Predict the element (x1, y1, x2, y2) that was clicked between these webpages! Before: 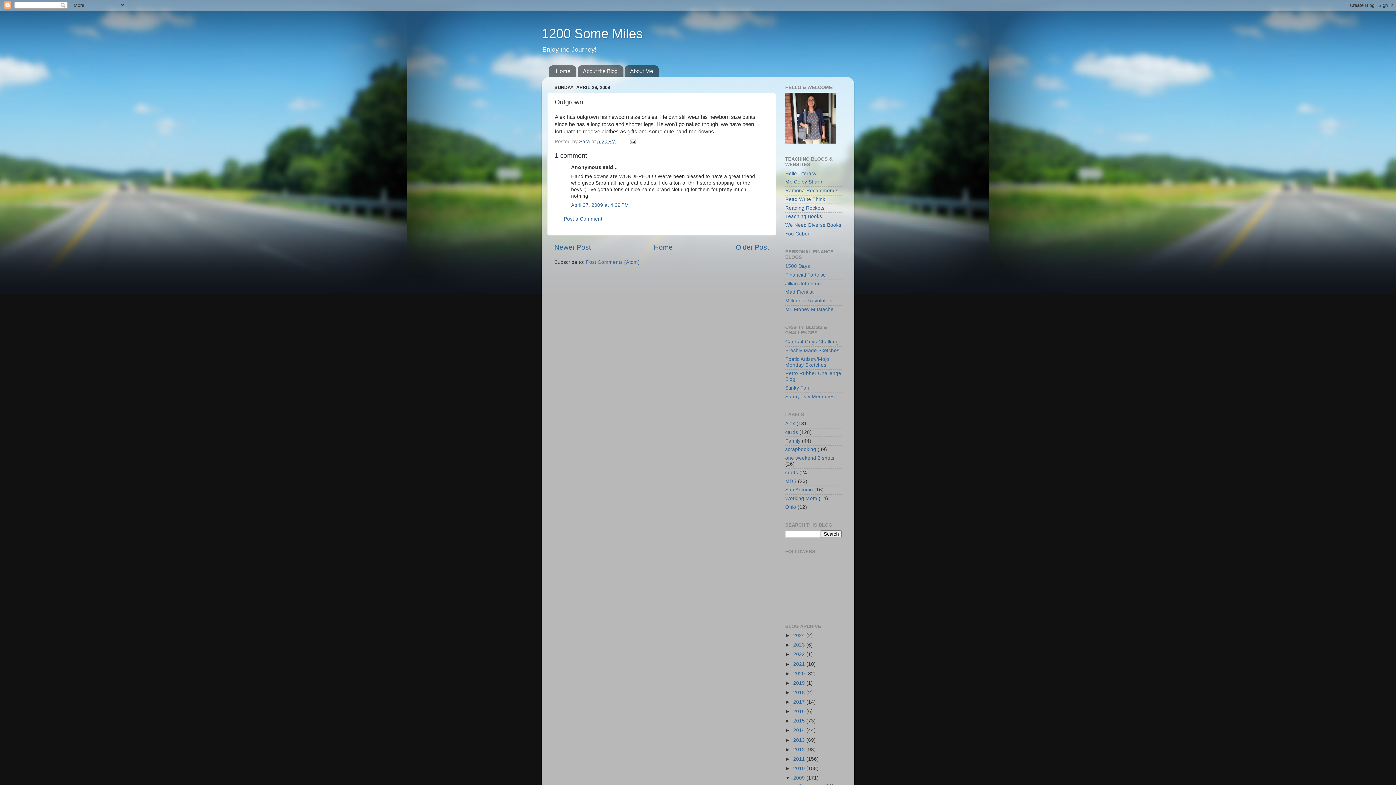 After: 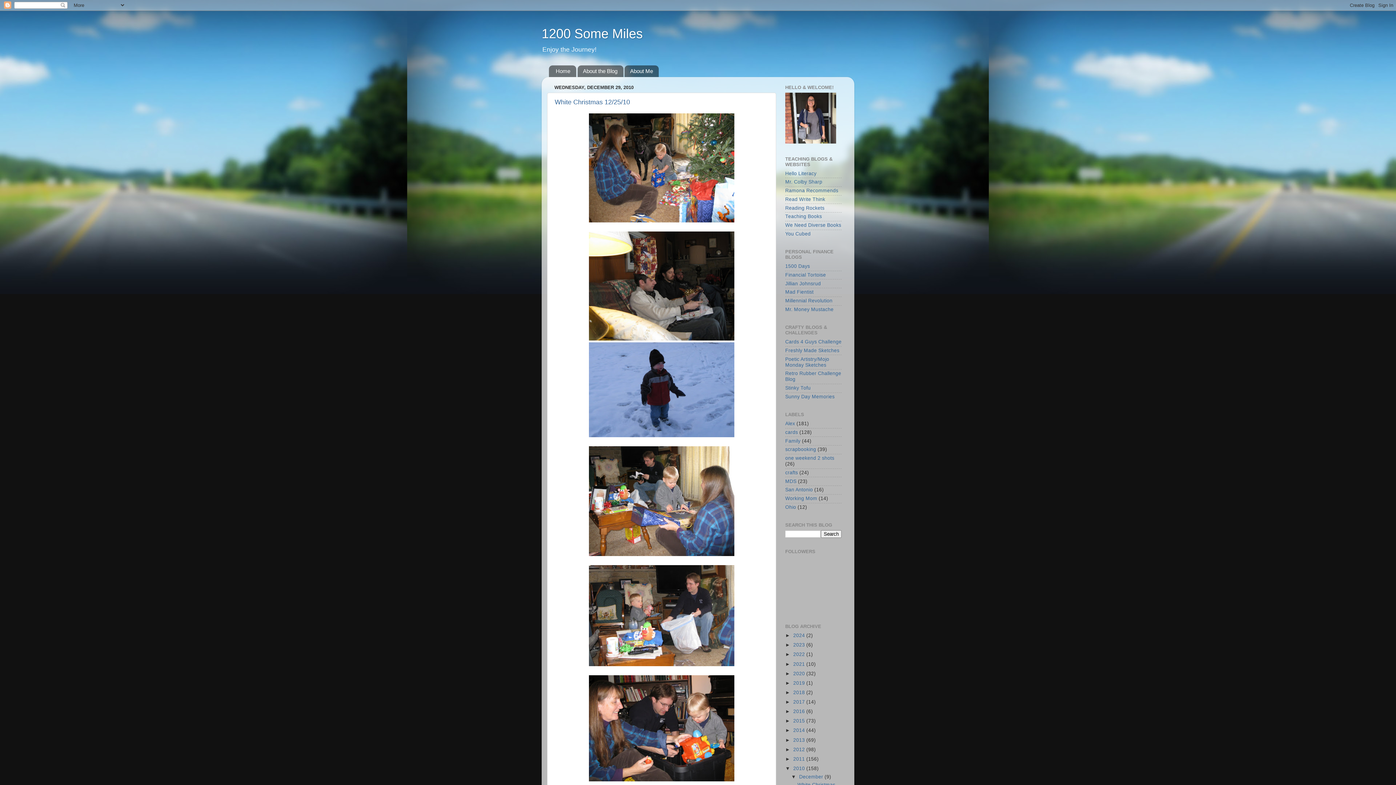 Action: label: 2010  bbox: (793, 766, 806, 771)